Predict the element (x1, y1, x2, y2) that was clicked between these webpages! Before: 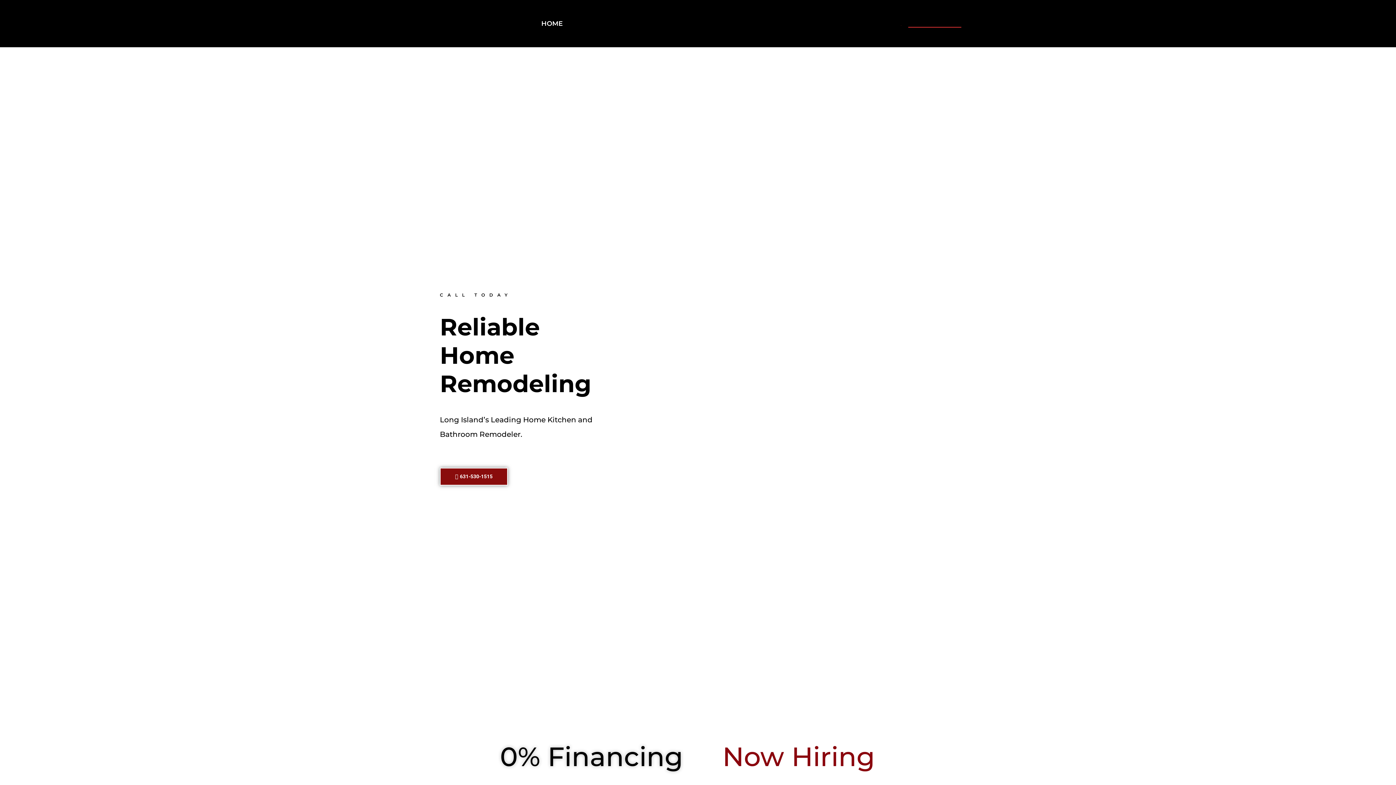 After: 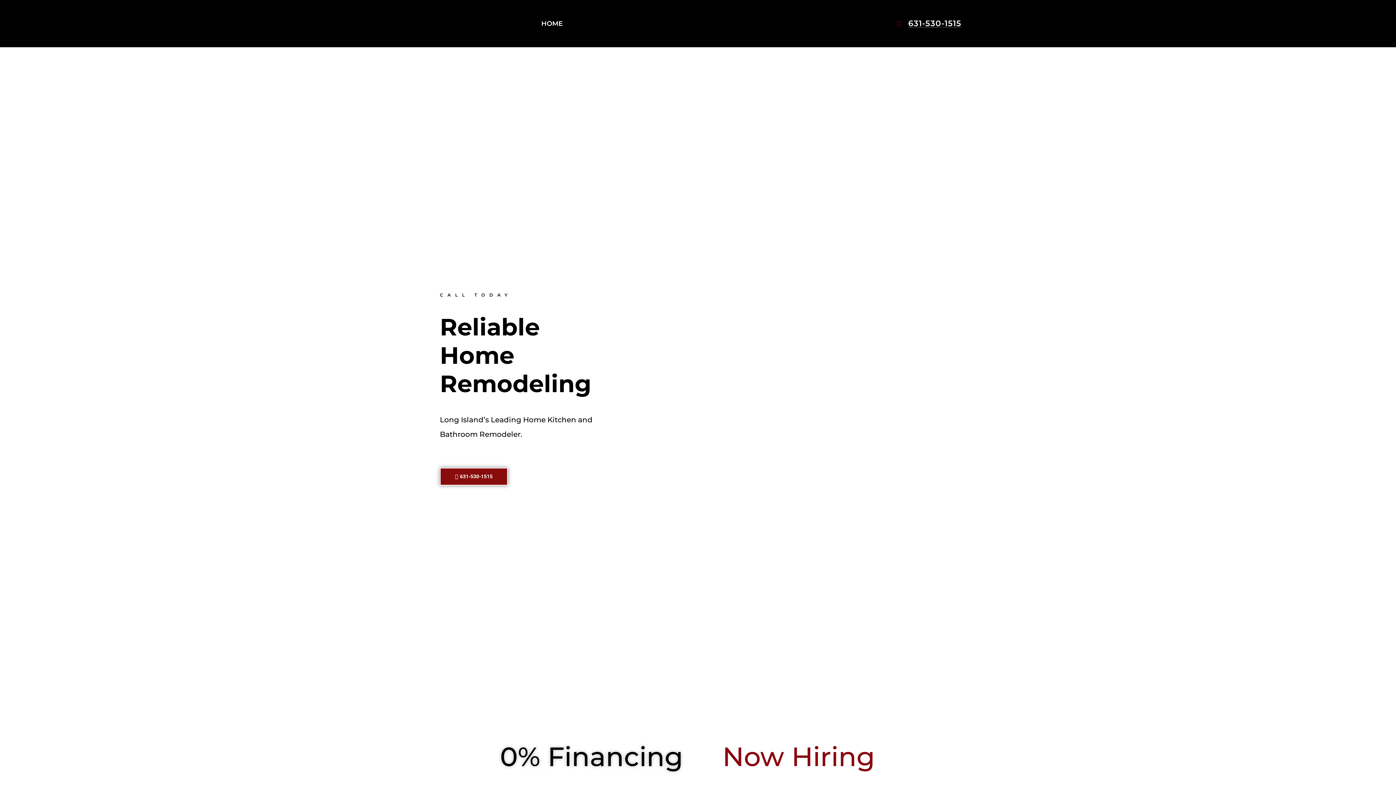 Action: bbox: (895, 16, 962, 30) label: 631-530-1515